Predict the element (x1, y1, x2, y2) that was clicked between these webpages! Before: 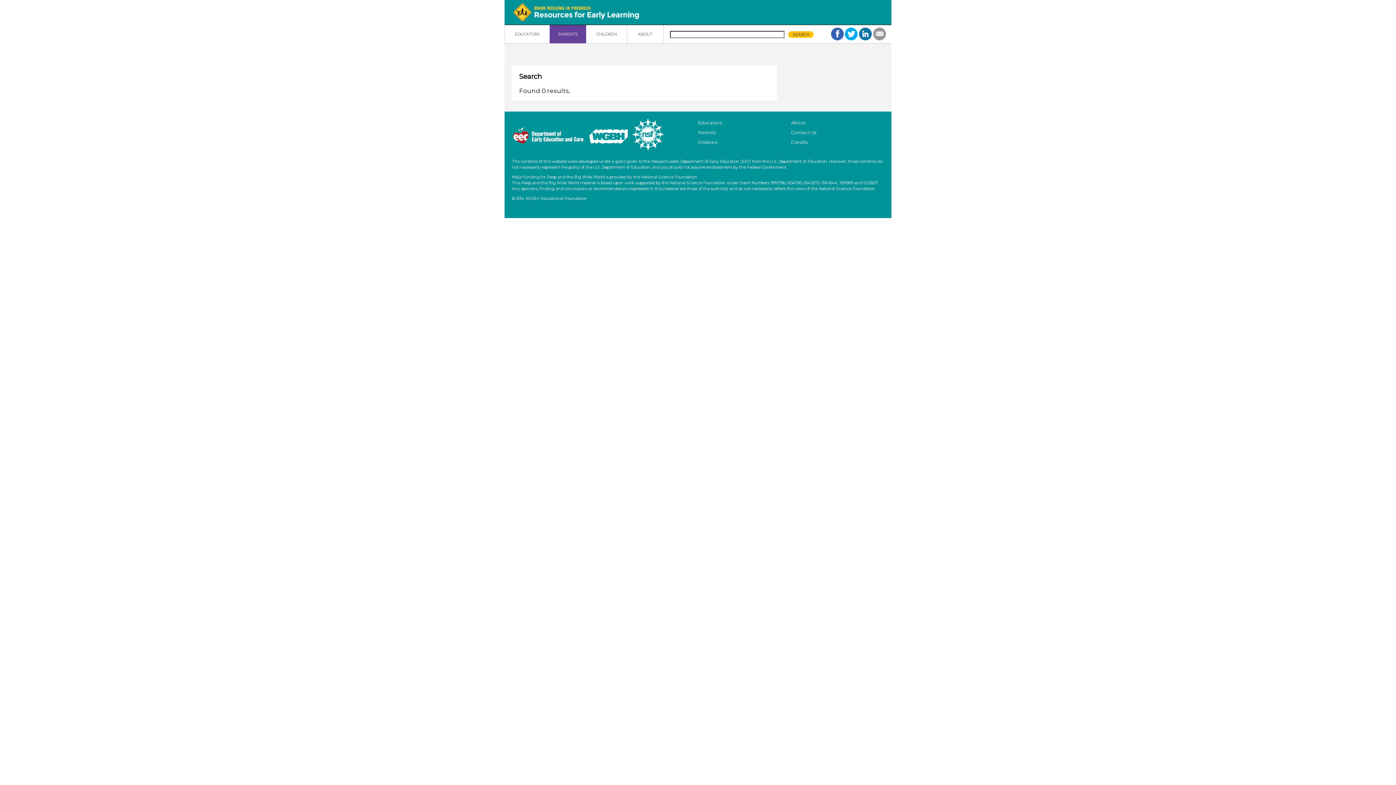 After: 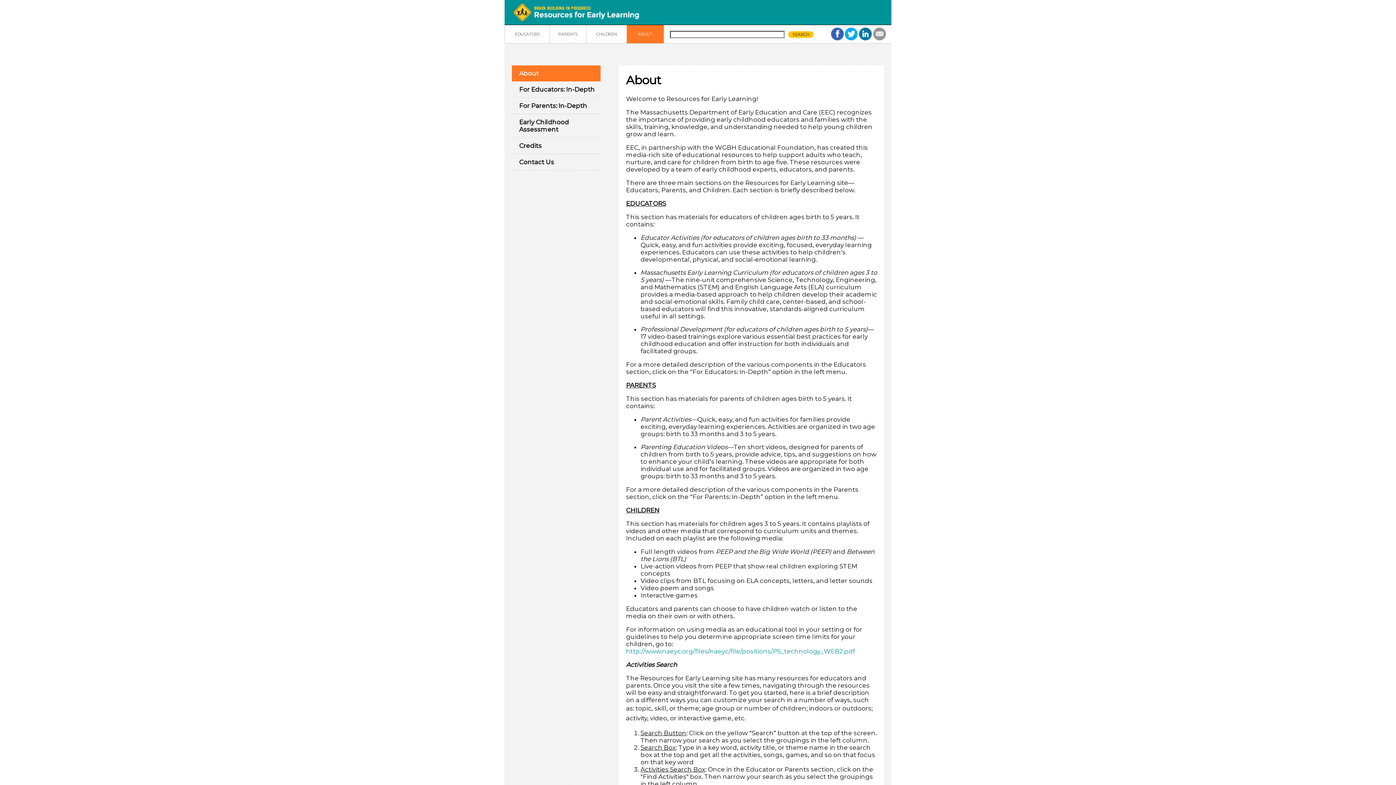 Action: bbox: (791, 120, 805, 125) label: About